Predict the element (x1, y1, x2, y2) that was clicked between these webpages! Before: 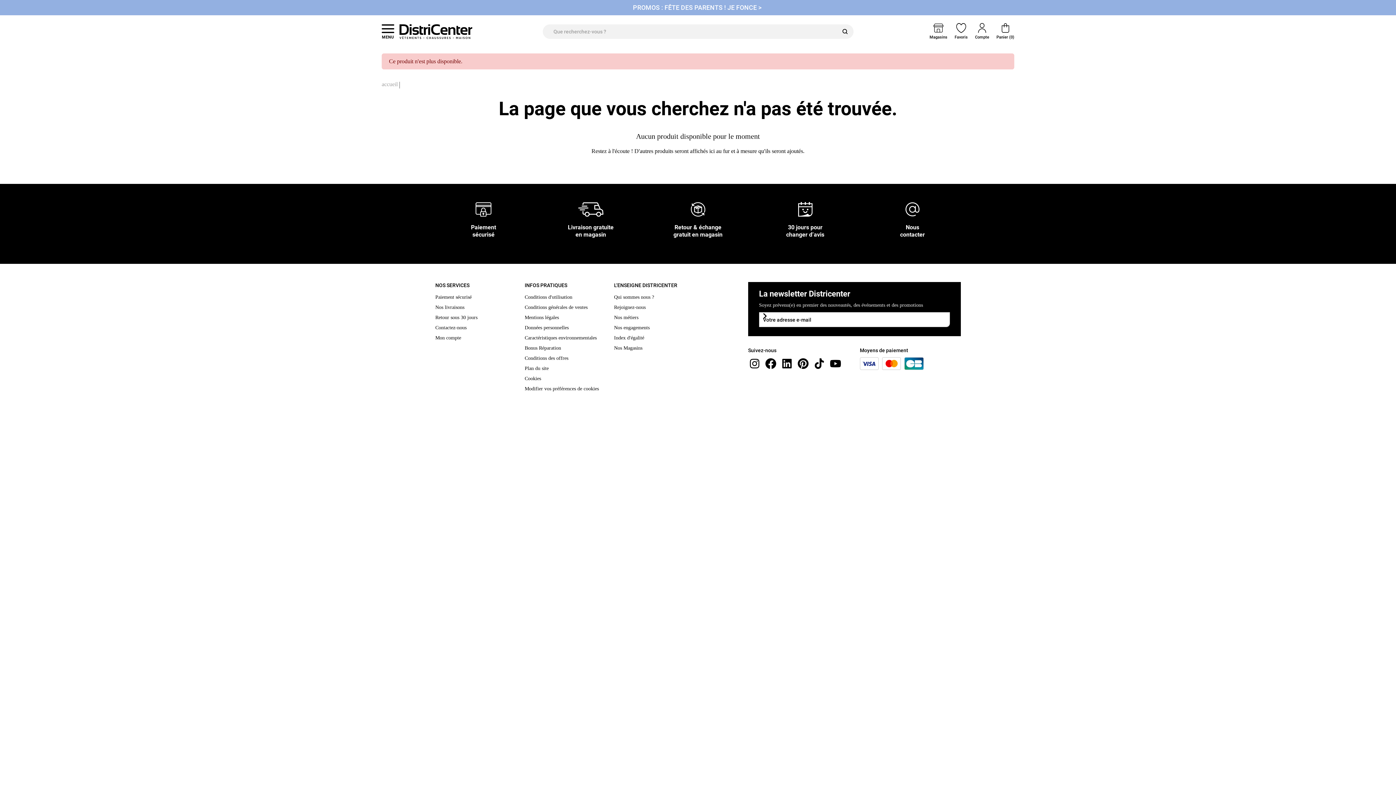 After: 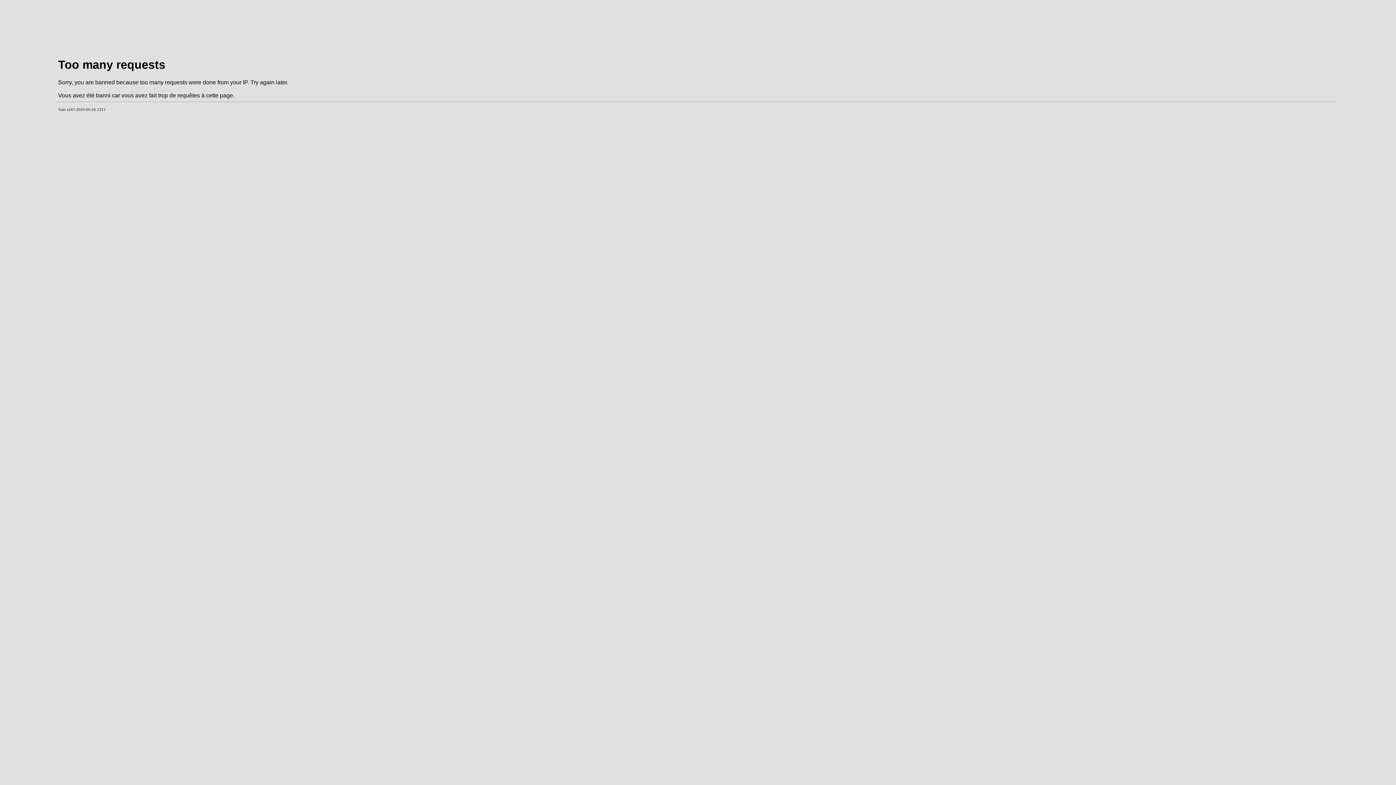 Action: bbox: (524, 294, 603, 300) label: Conditions d'utilisation